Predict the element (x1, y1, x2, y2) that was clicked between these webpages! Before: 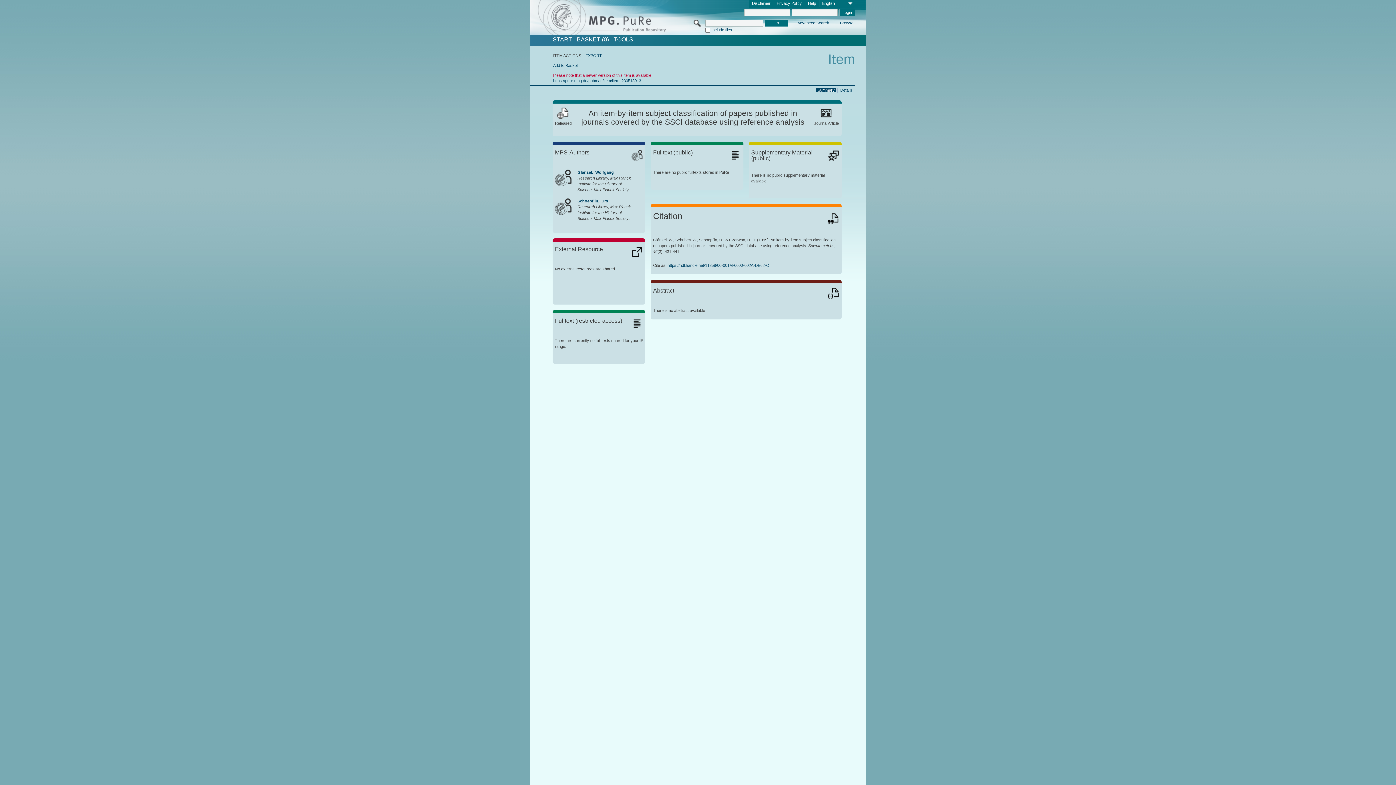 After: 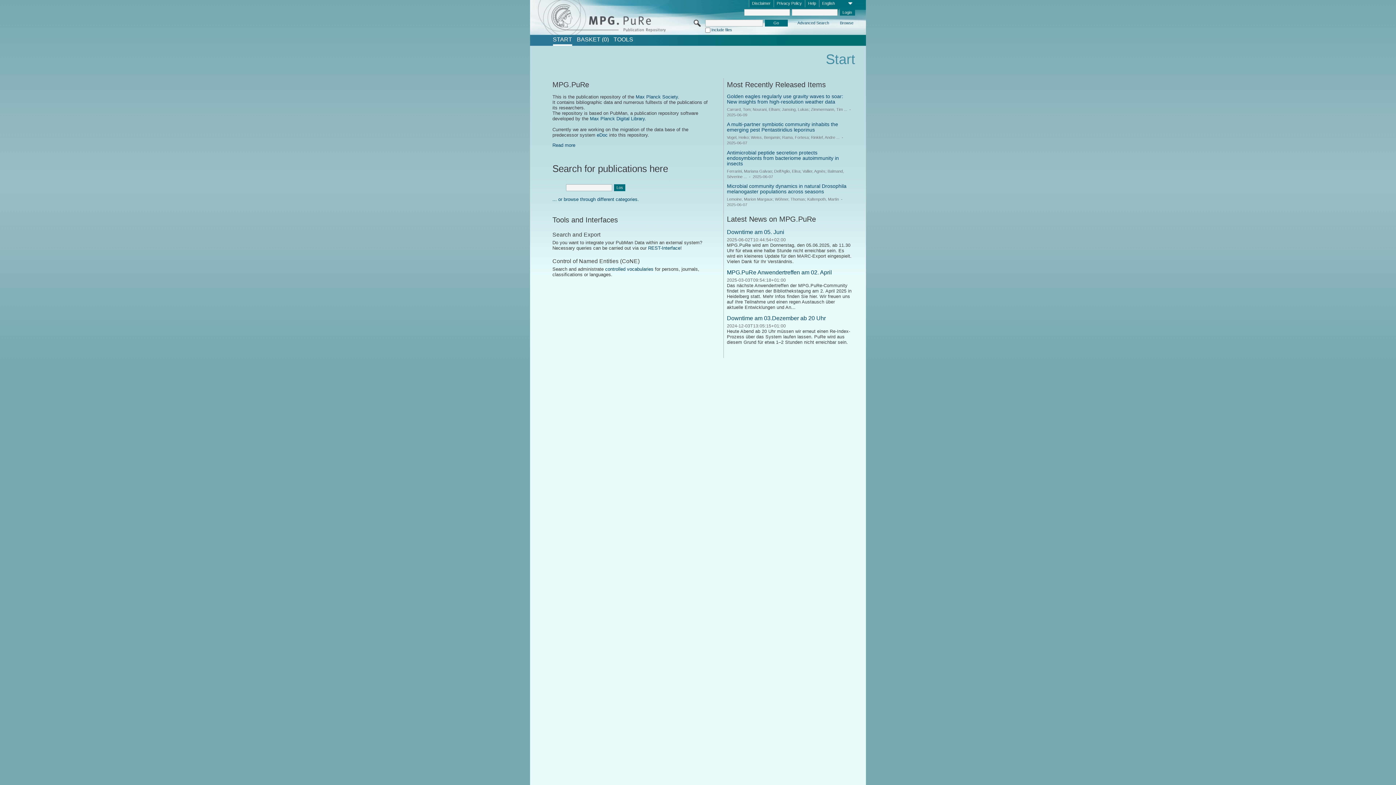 Action: bbox: (552, 36, 572, 42) label: START